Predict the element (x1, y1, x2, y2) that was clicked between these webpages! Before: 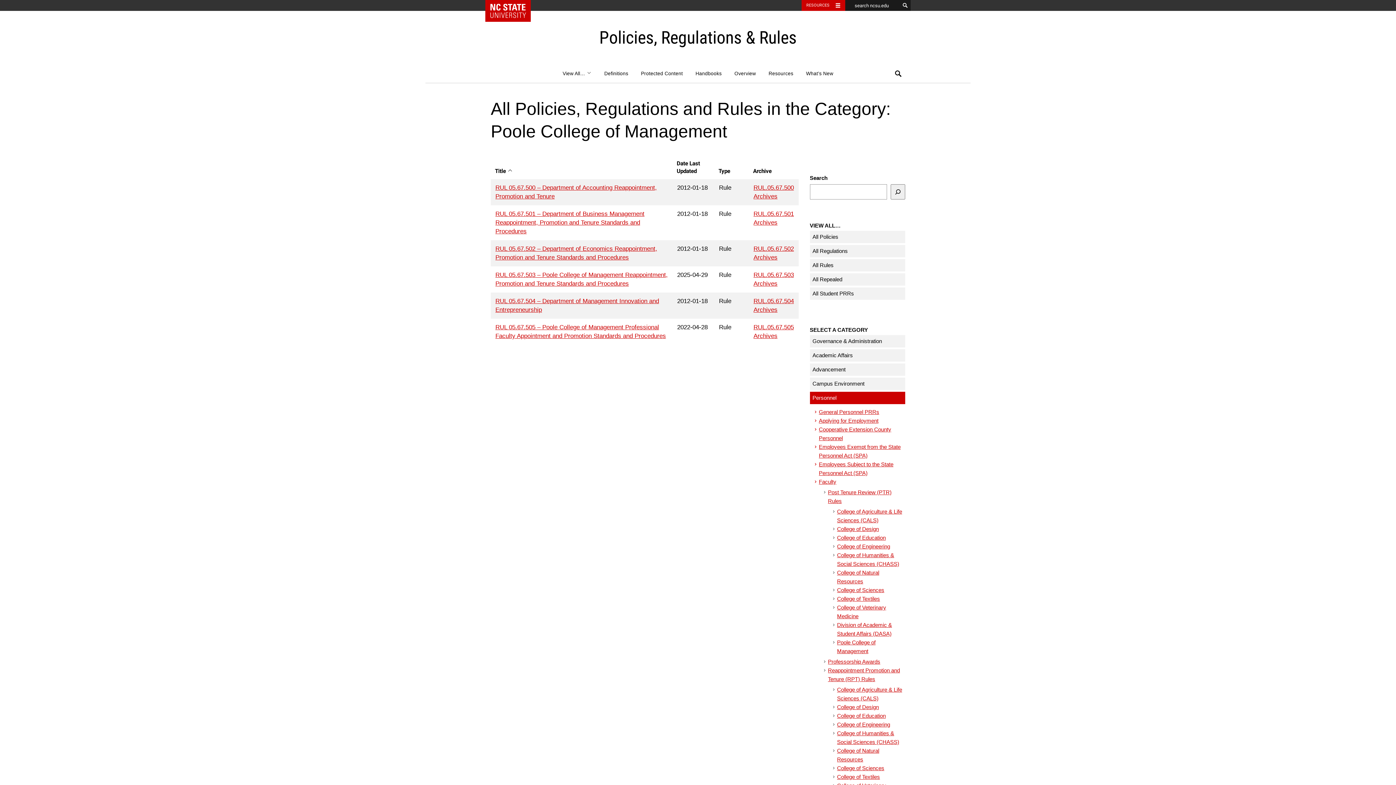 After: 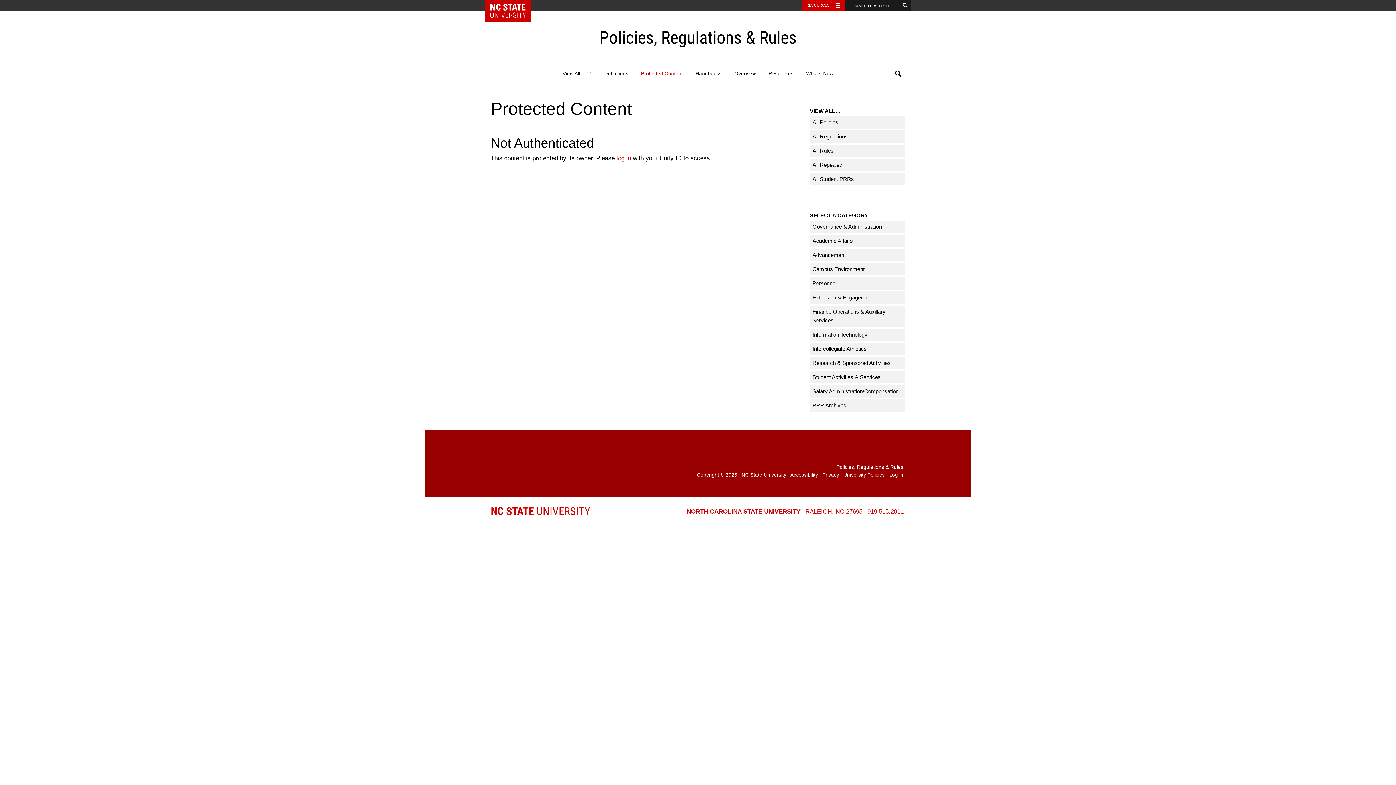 Action: label: Protected Content bbox: (635, 64, 688, 82)